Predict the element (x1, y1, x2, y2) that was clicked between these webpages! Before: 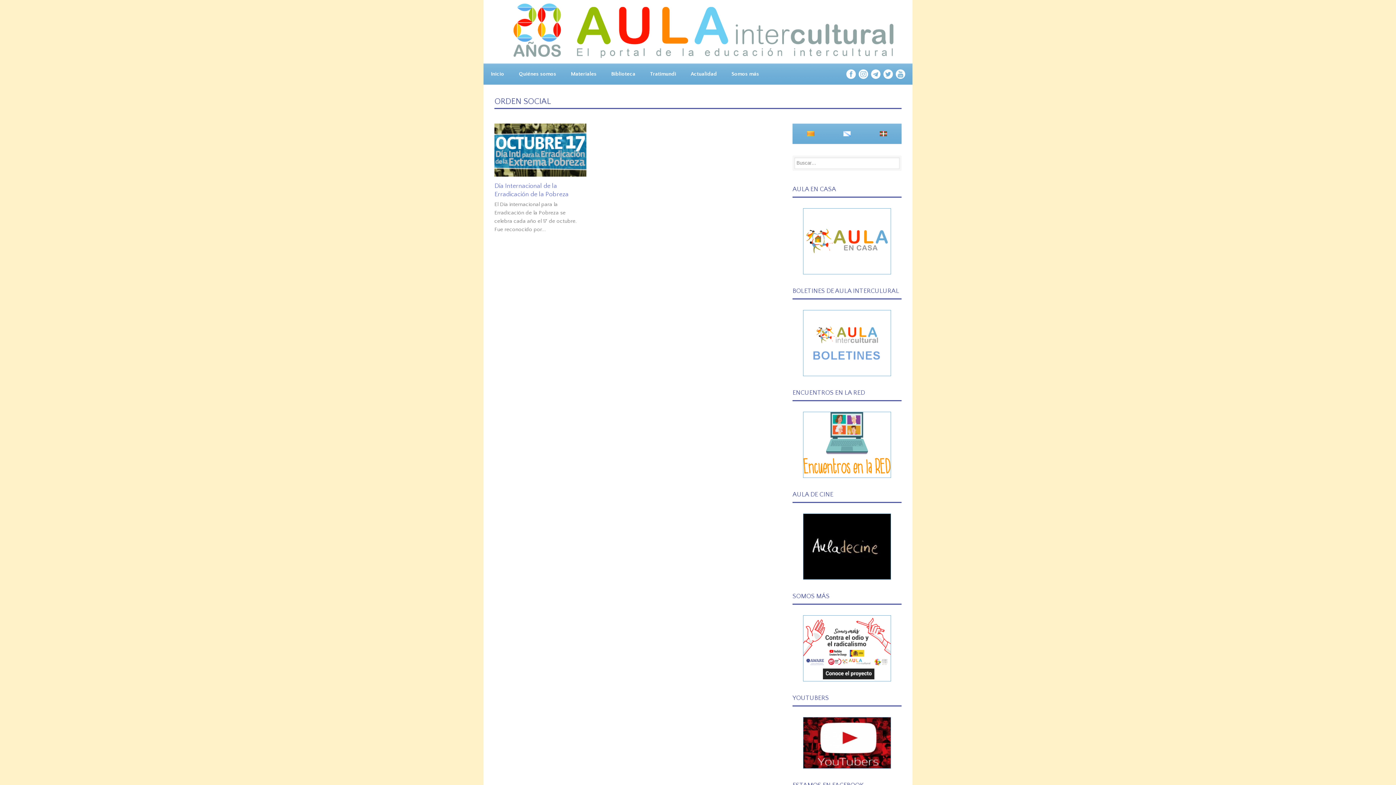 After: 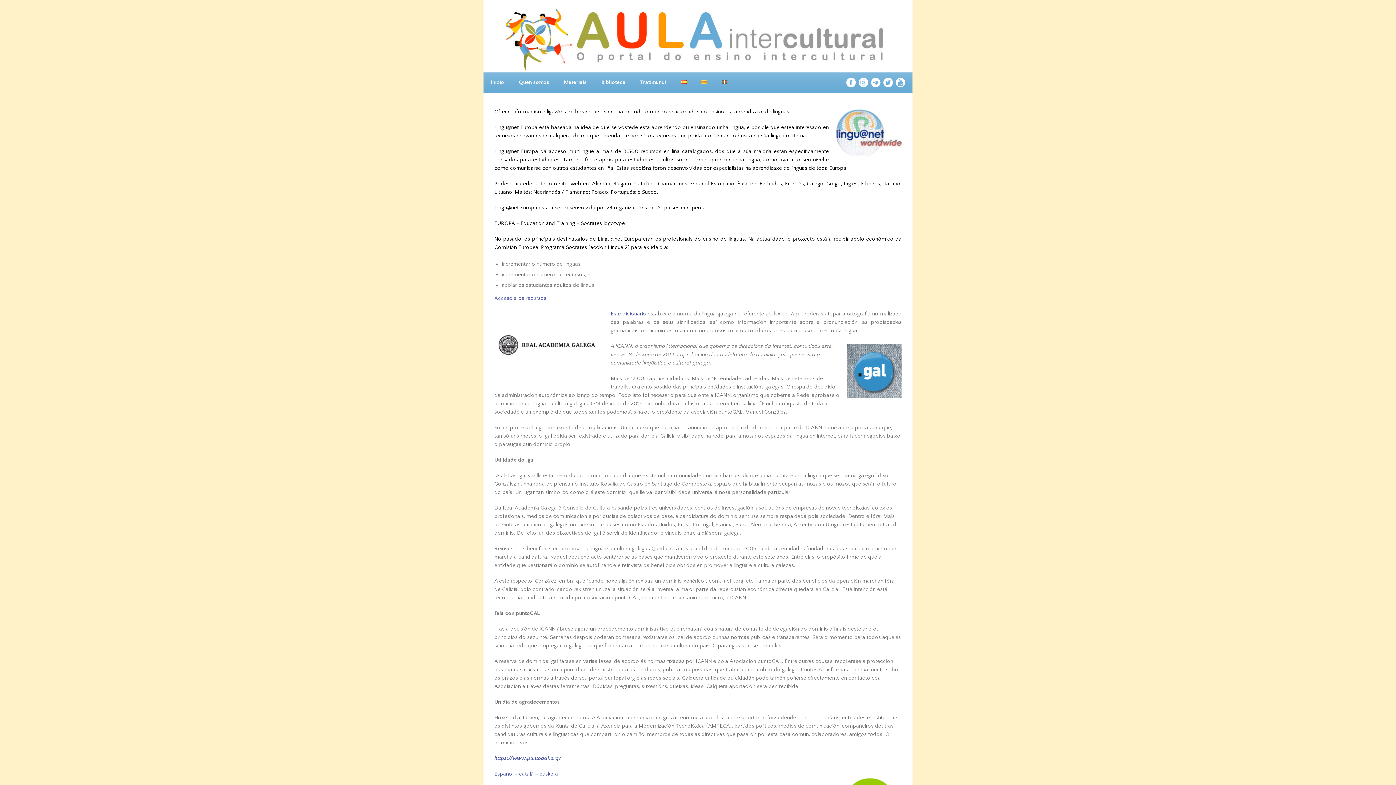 Action: bbox: (829, 123, 865, 144)